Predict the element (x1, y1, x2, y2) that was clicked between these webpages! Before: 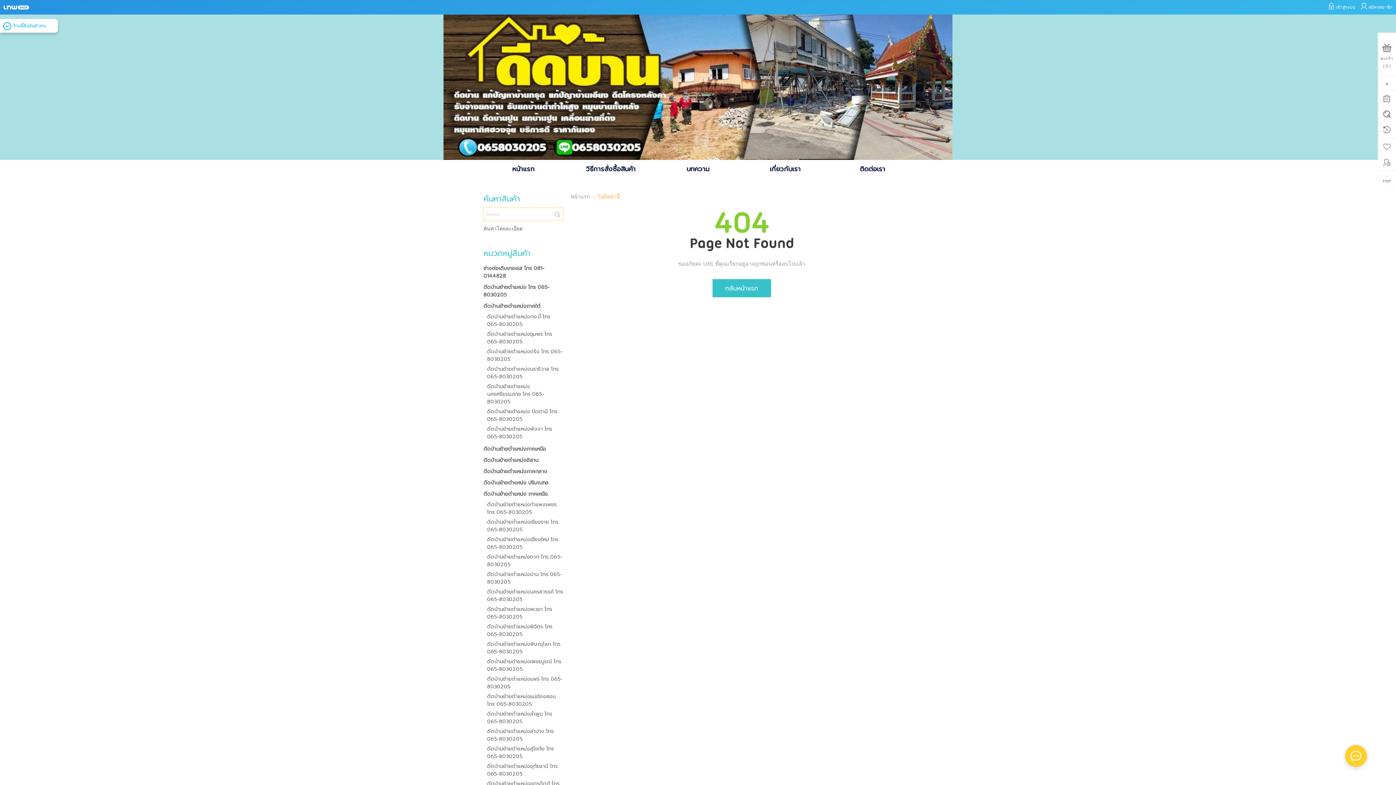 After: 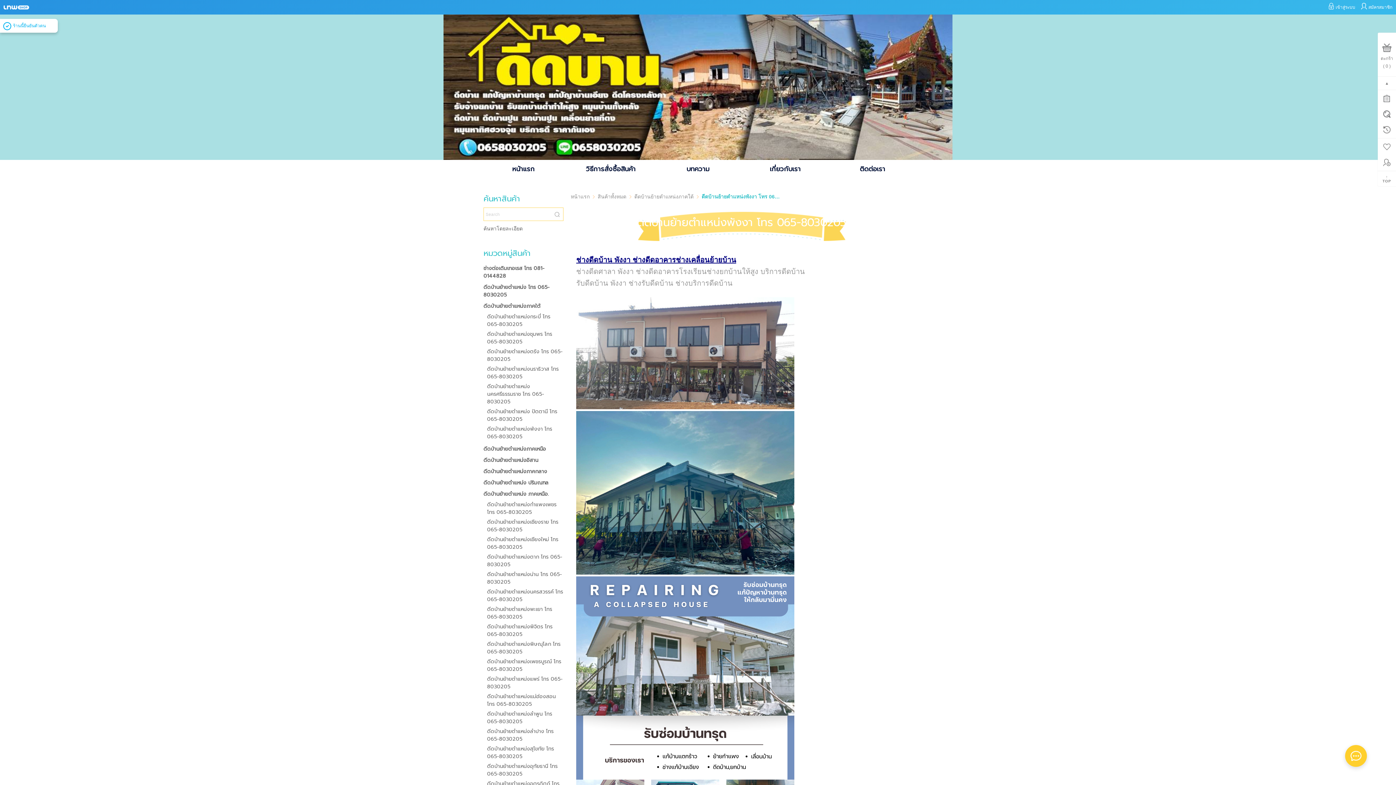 Action: label: ดีดบ้านย้ายตำแหน่งพังงา โทร 065-8030205 bbox: (487, 425, 552, 440)